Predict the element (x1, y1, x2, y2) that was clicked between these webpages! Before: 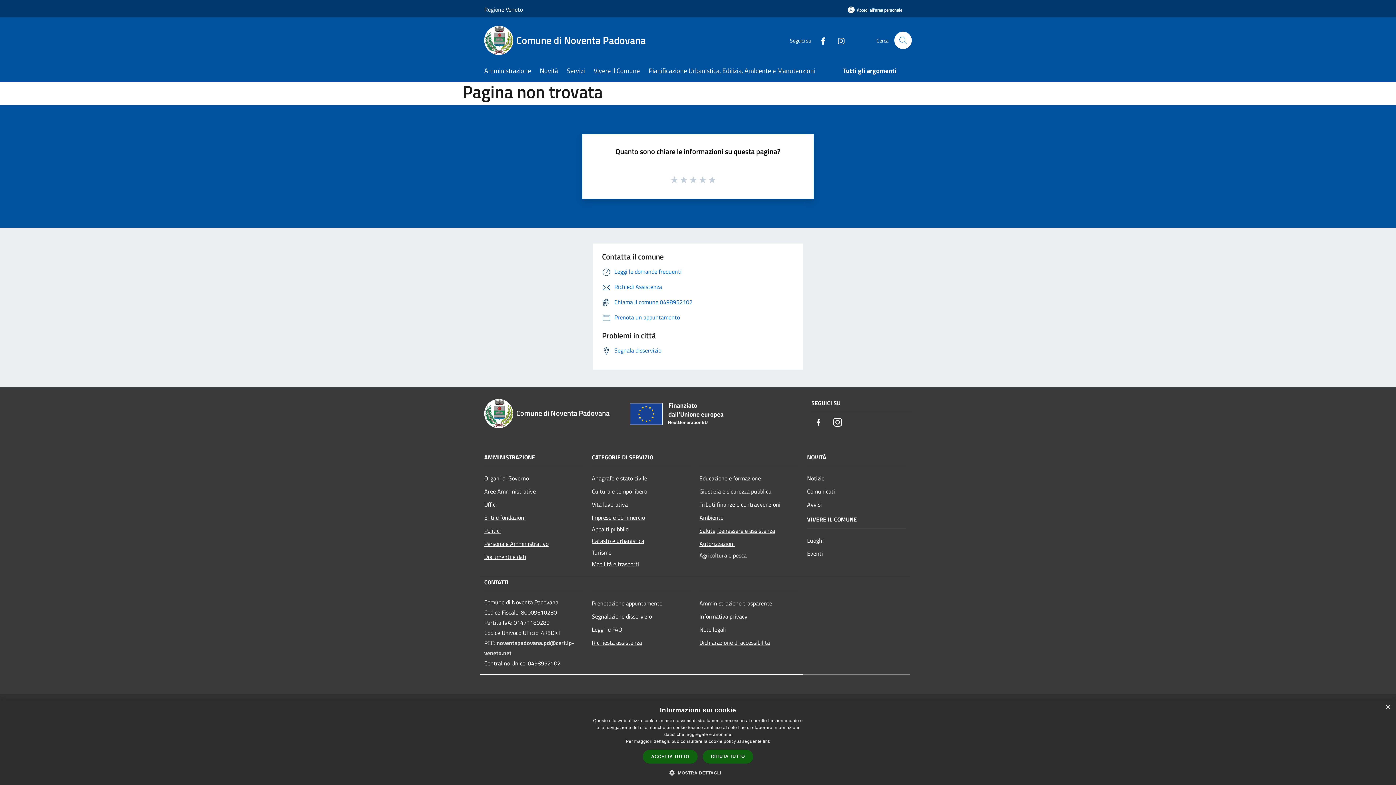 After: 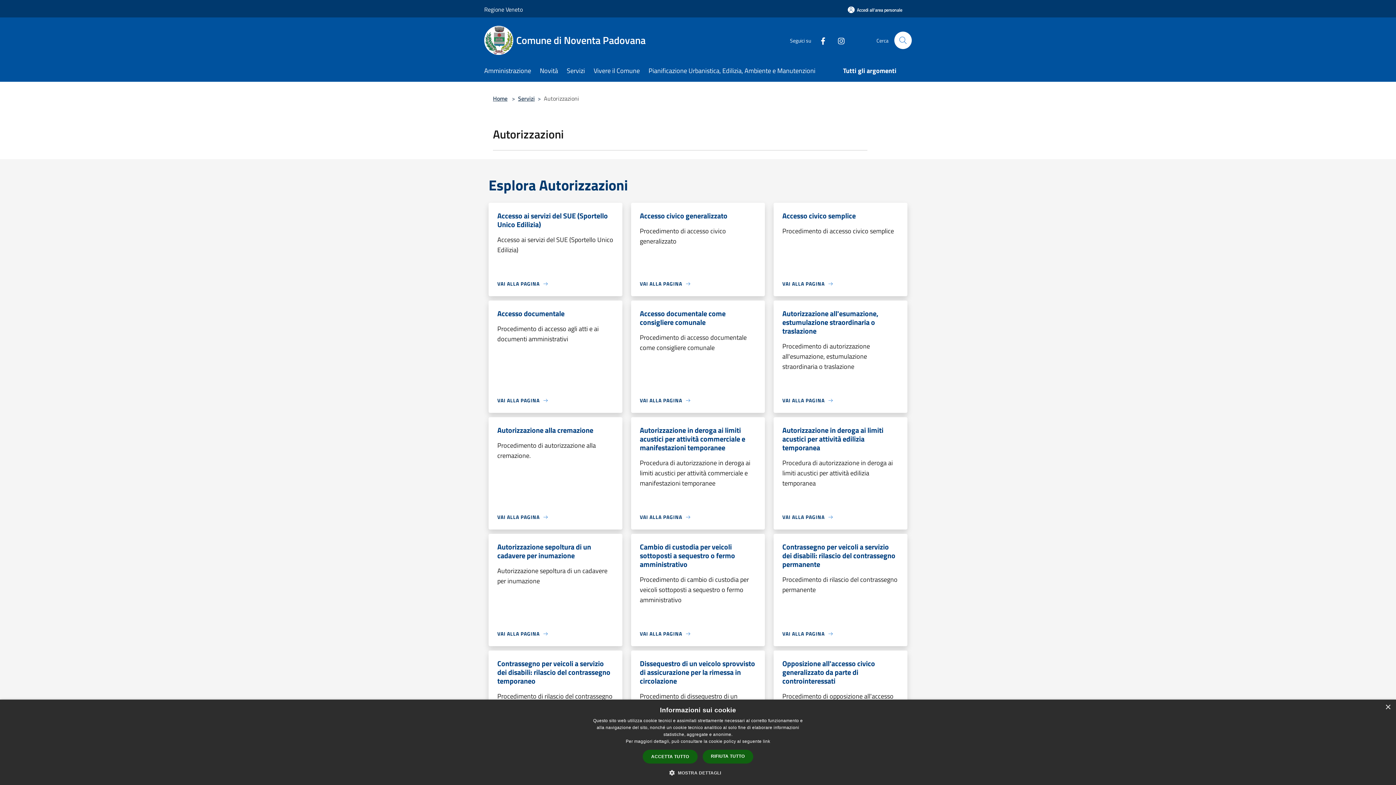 Action: bbox: (699, 537, 798, 550) label: Autorizzazioni